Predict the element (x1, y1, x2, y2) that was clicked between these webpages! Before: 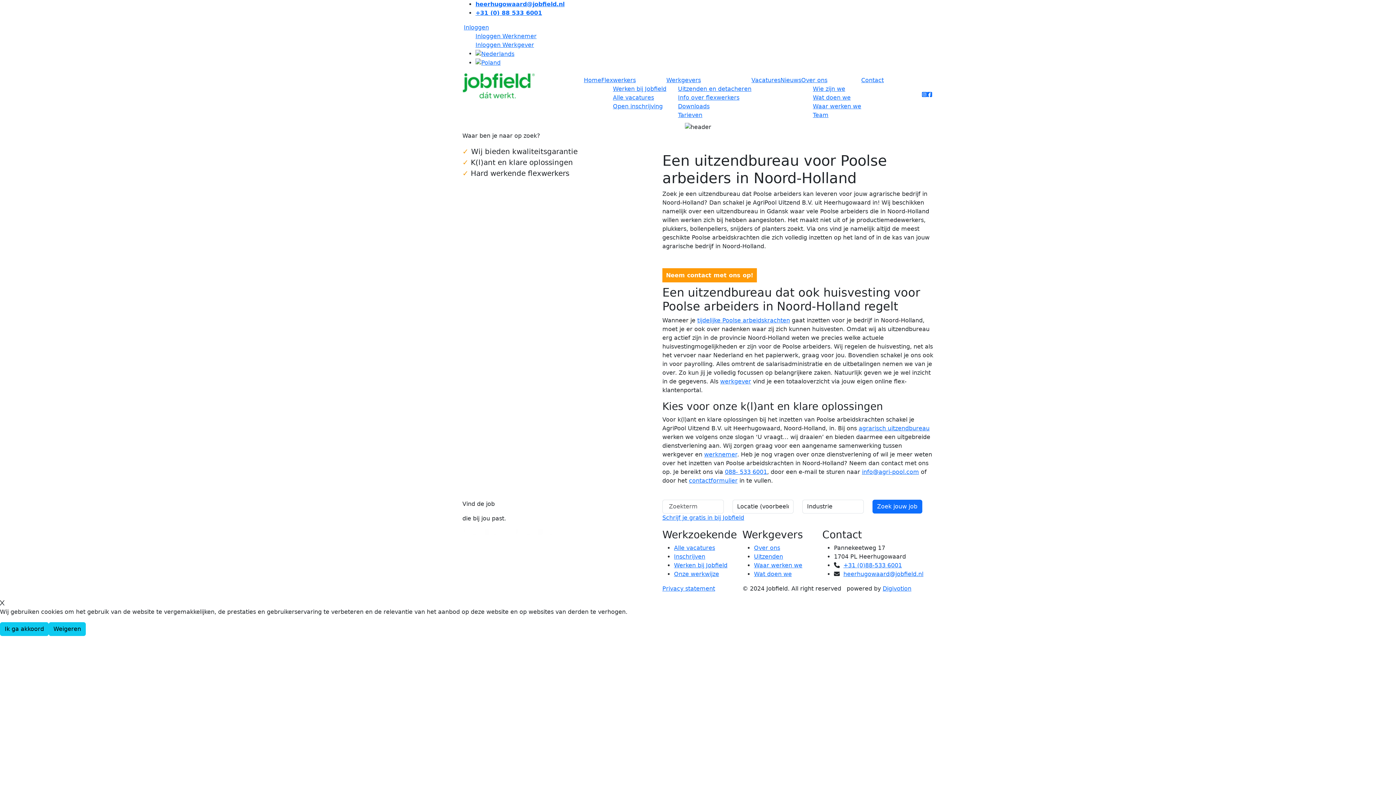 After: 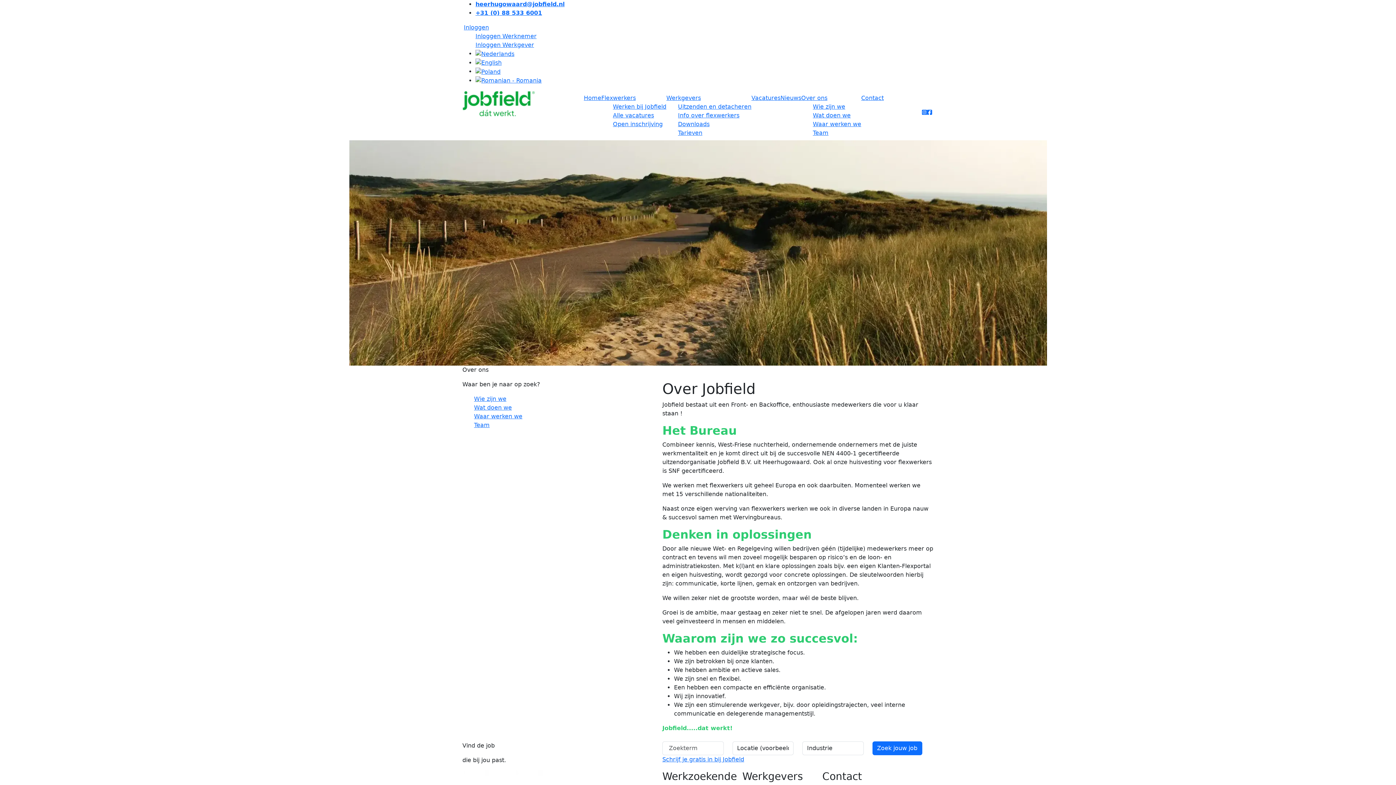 Action: bbox: (754, 544, 780, 551) label: Over ons